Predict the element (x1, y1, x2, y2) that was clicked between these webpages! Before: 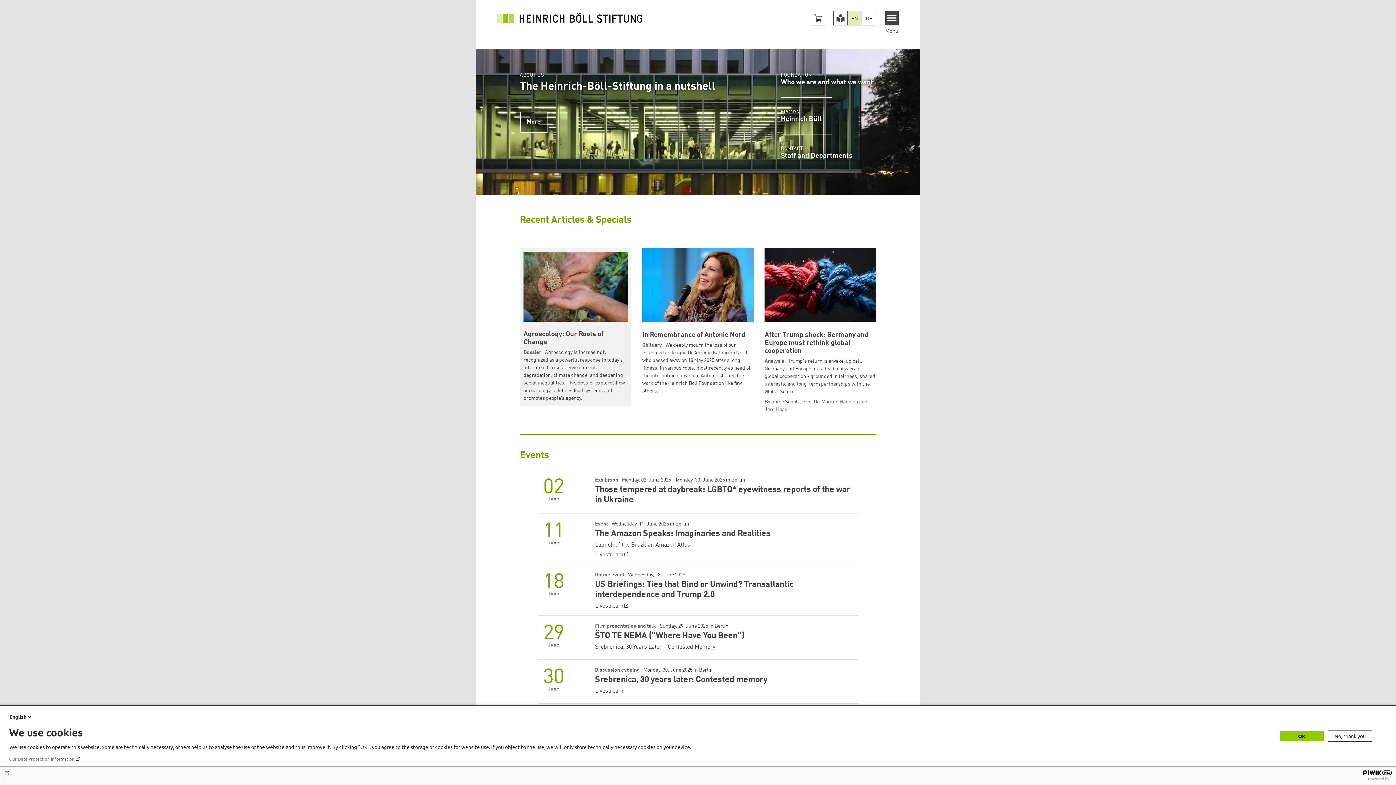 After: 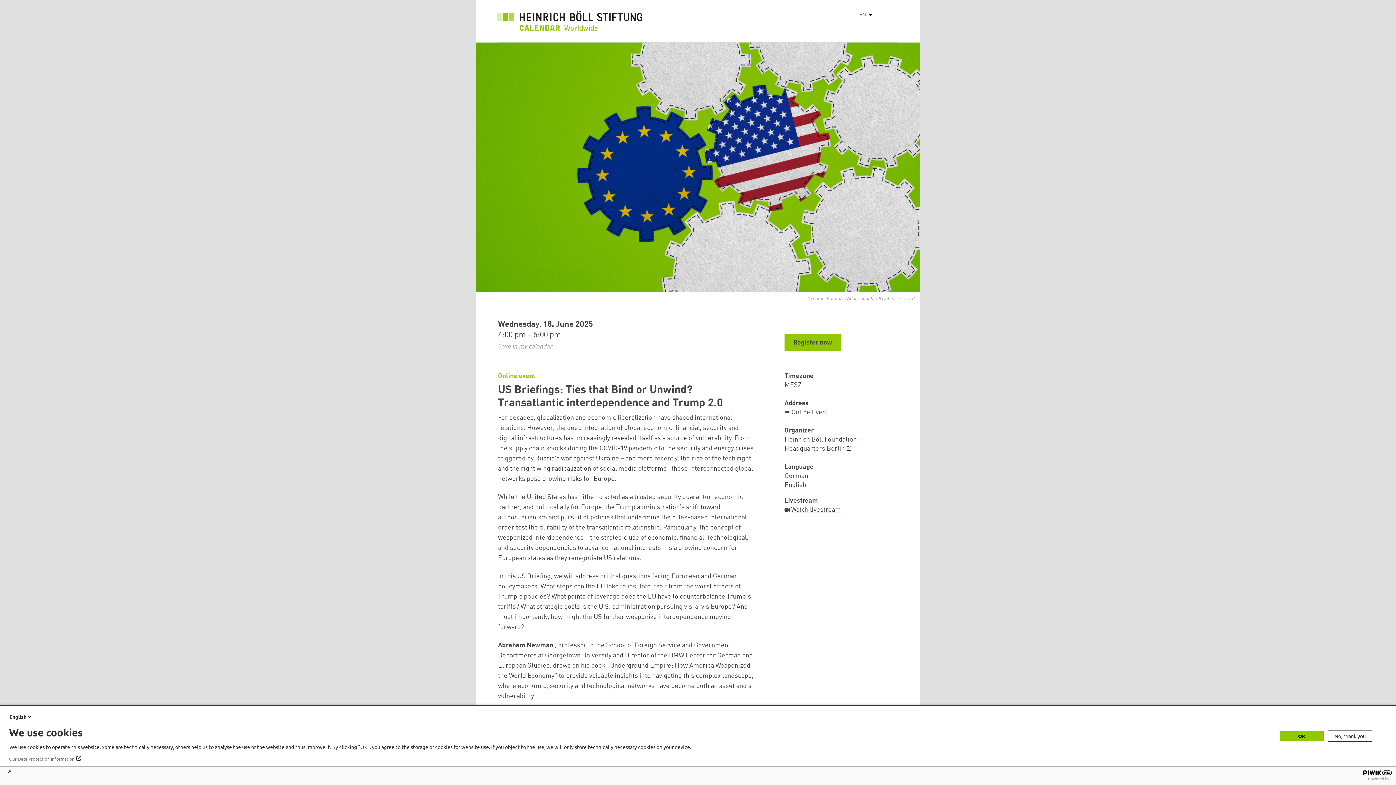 Action: bbox: (595, 571, 858, 600) label: US Briefings: Ties that Bind or Unwind? Transatlantic interdependence and Trump 2.0
Online event Wednesday, 18. June 2025